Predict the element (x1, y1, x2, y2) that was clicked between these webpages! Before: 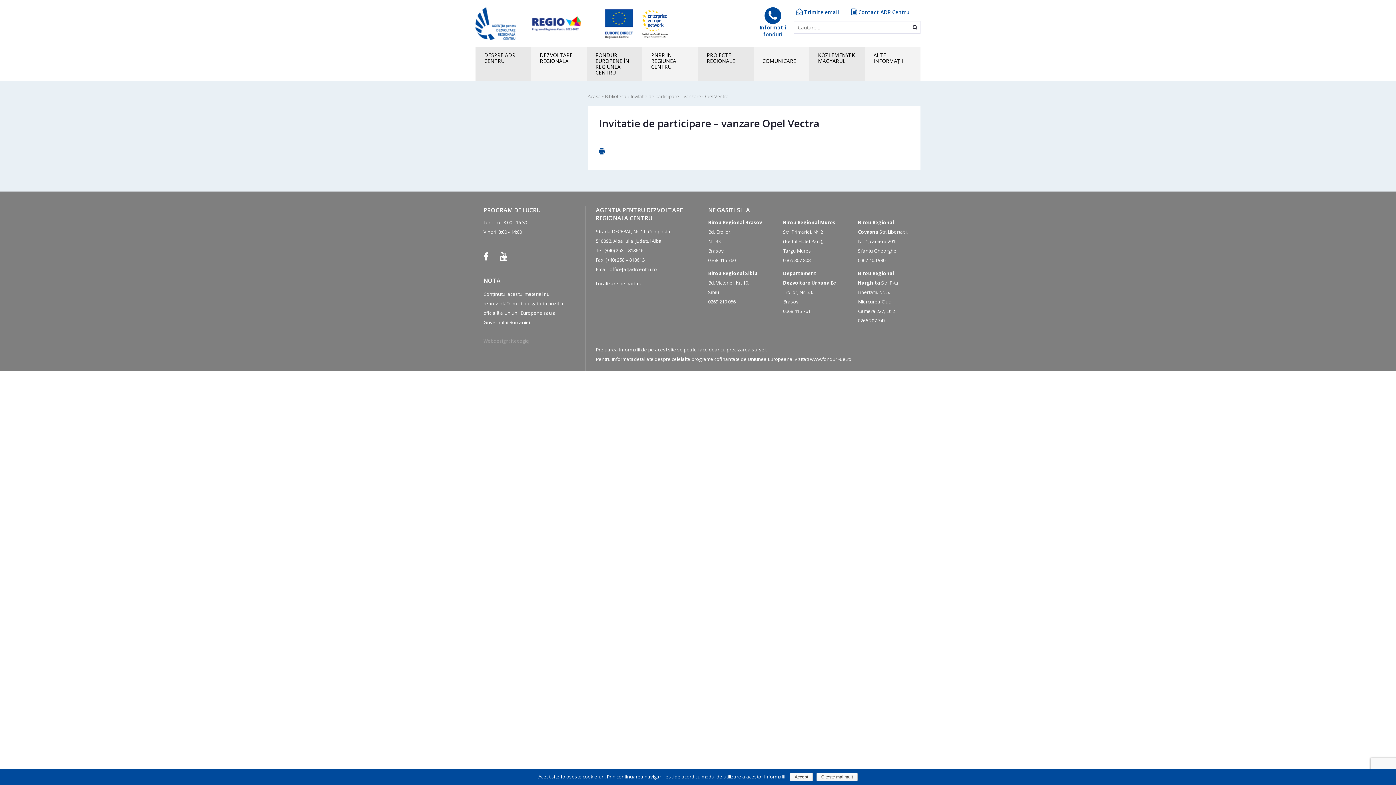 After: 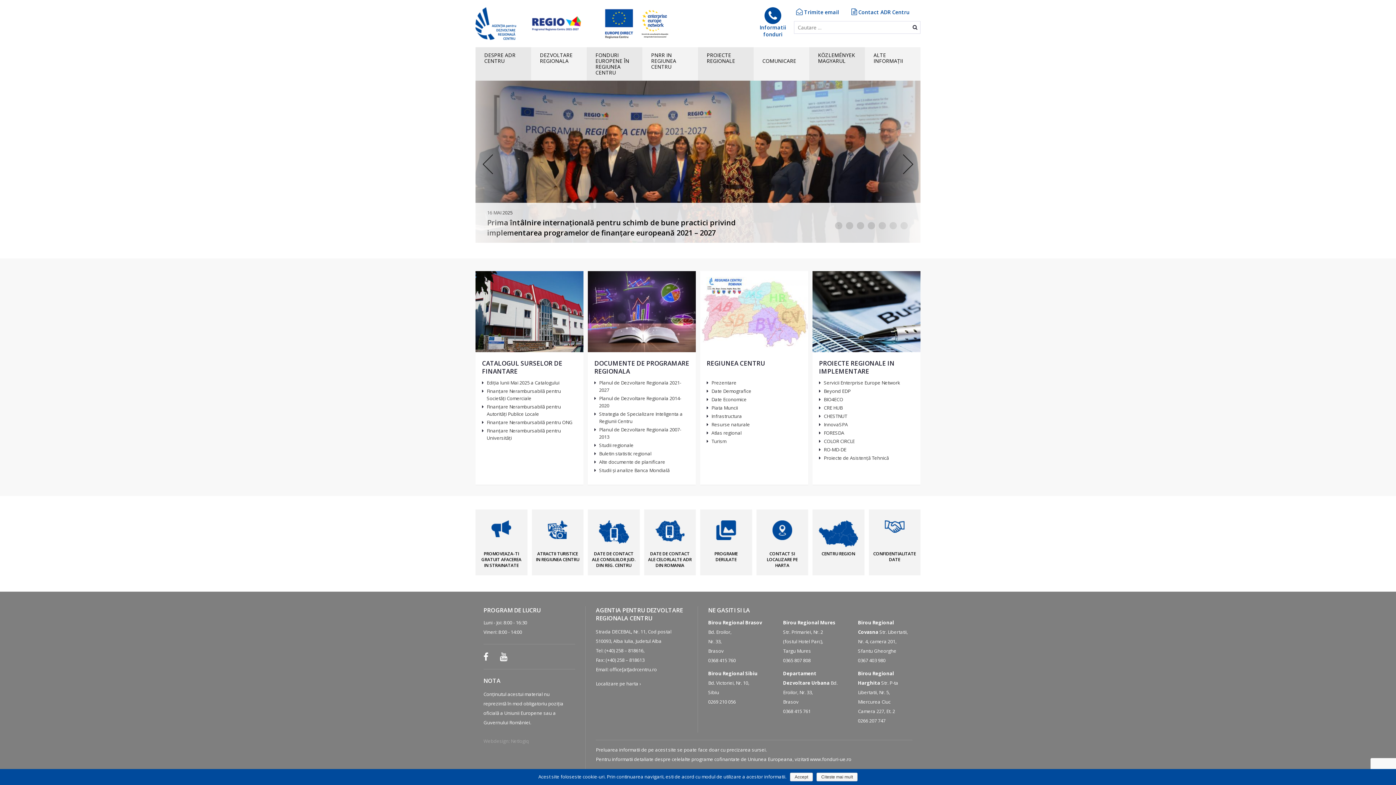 Action: label: Acasa bbox: (588, 93, 600, 99)